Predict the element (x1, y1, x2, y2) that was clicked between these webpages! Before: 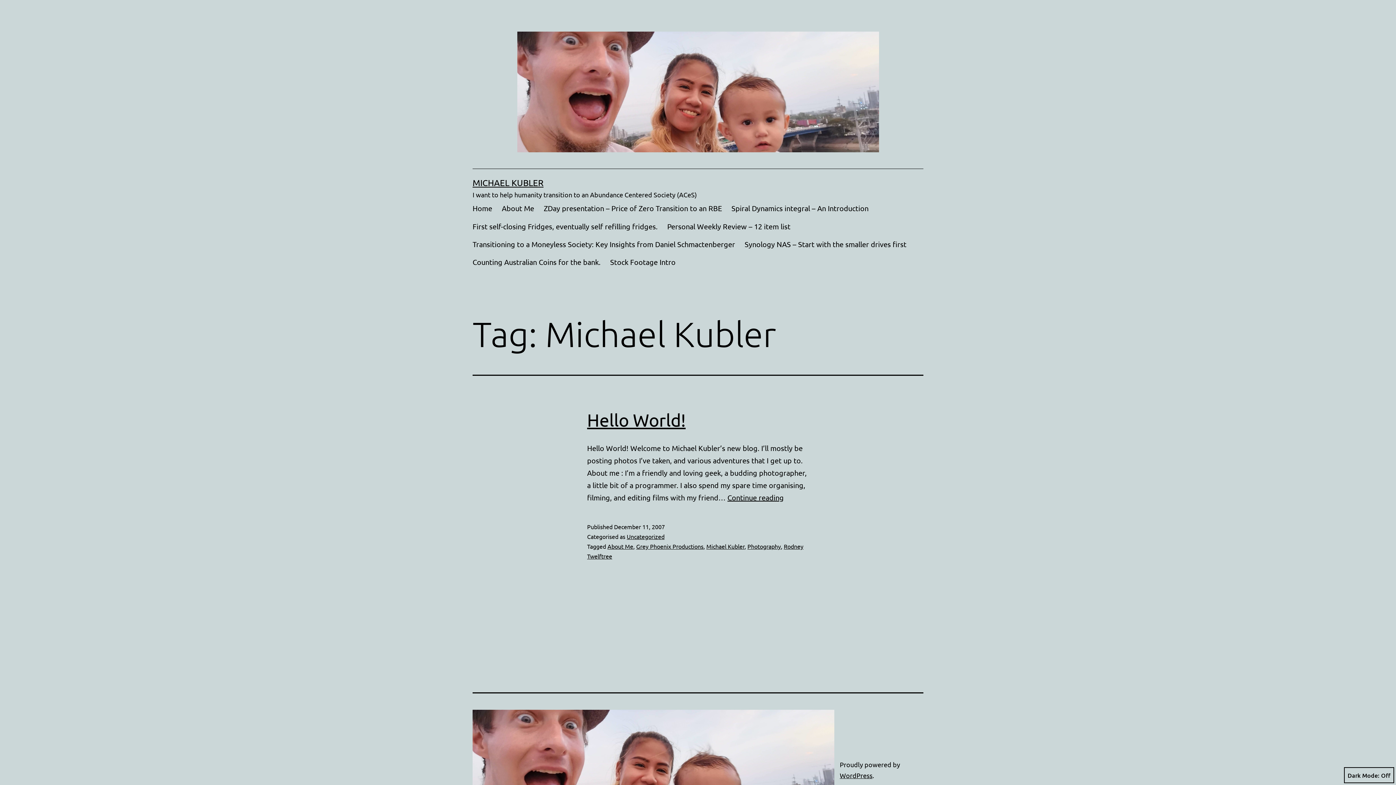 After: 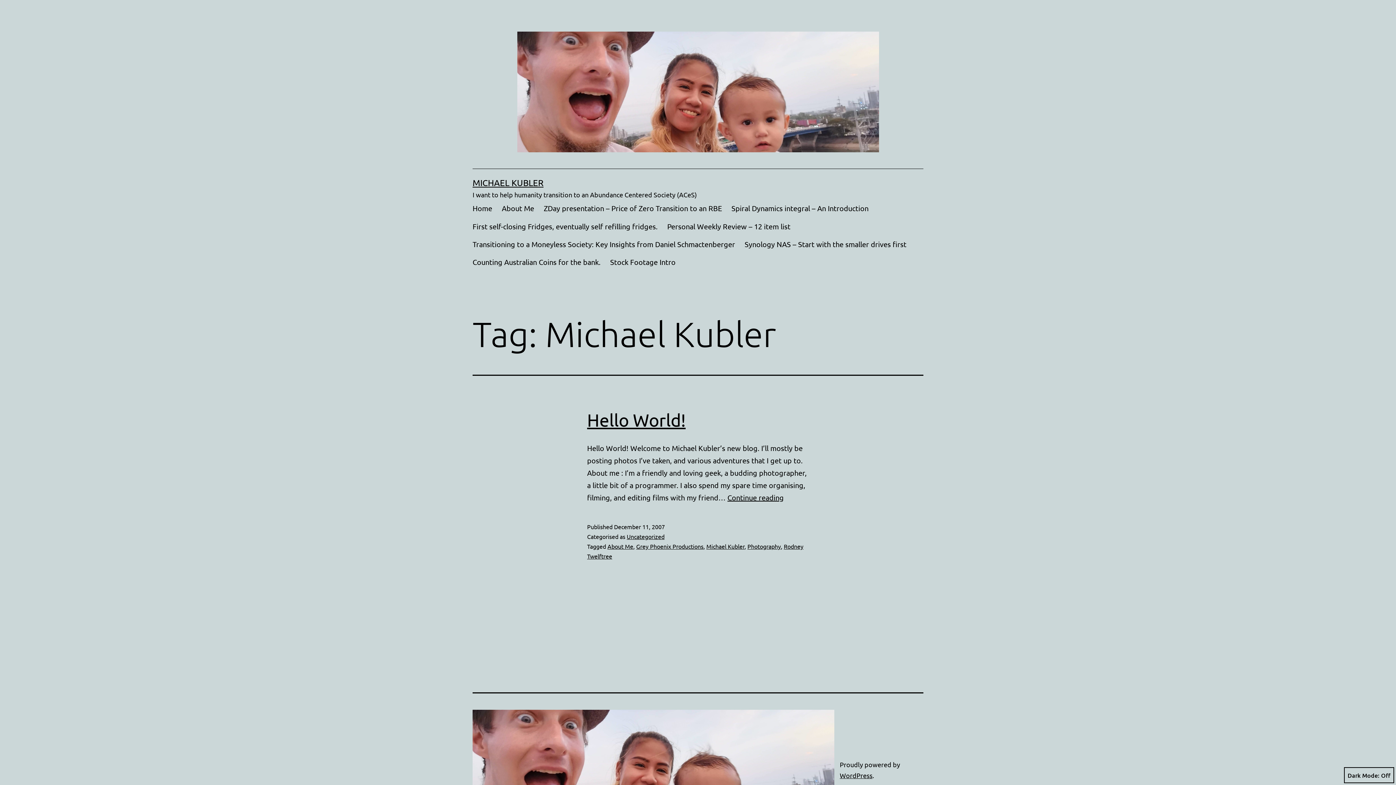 Action: label: Michael Kubler bbox: (706, 542, 744, 550)